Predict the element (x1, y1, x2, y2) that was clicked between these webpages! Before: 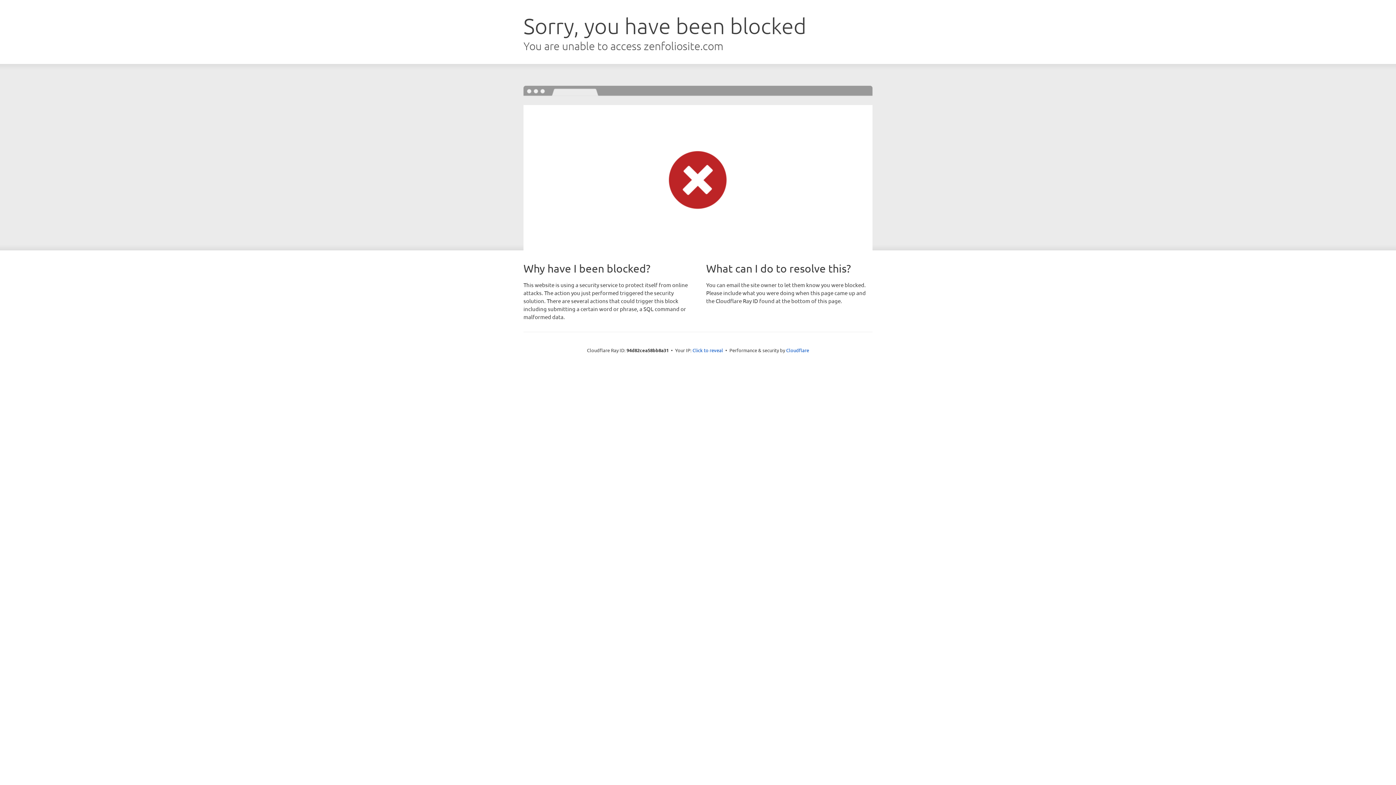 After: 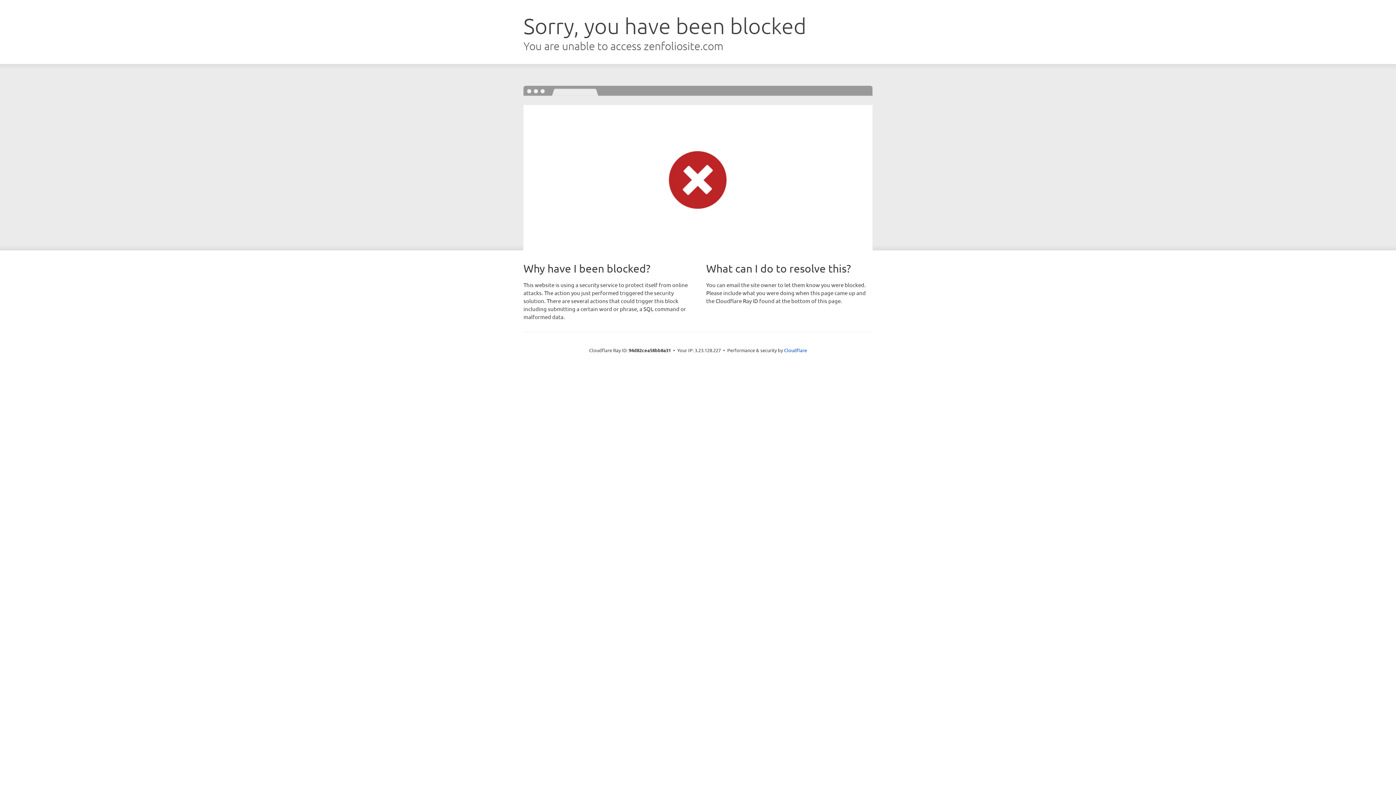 Action: label: Click to reveal bbox: (692, 346, 723, 353)